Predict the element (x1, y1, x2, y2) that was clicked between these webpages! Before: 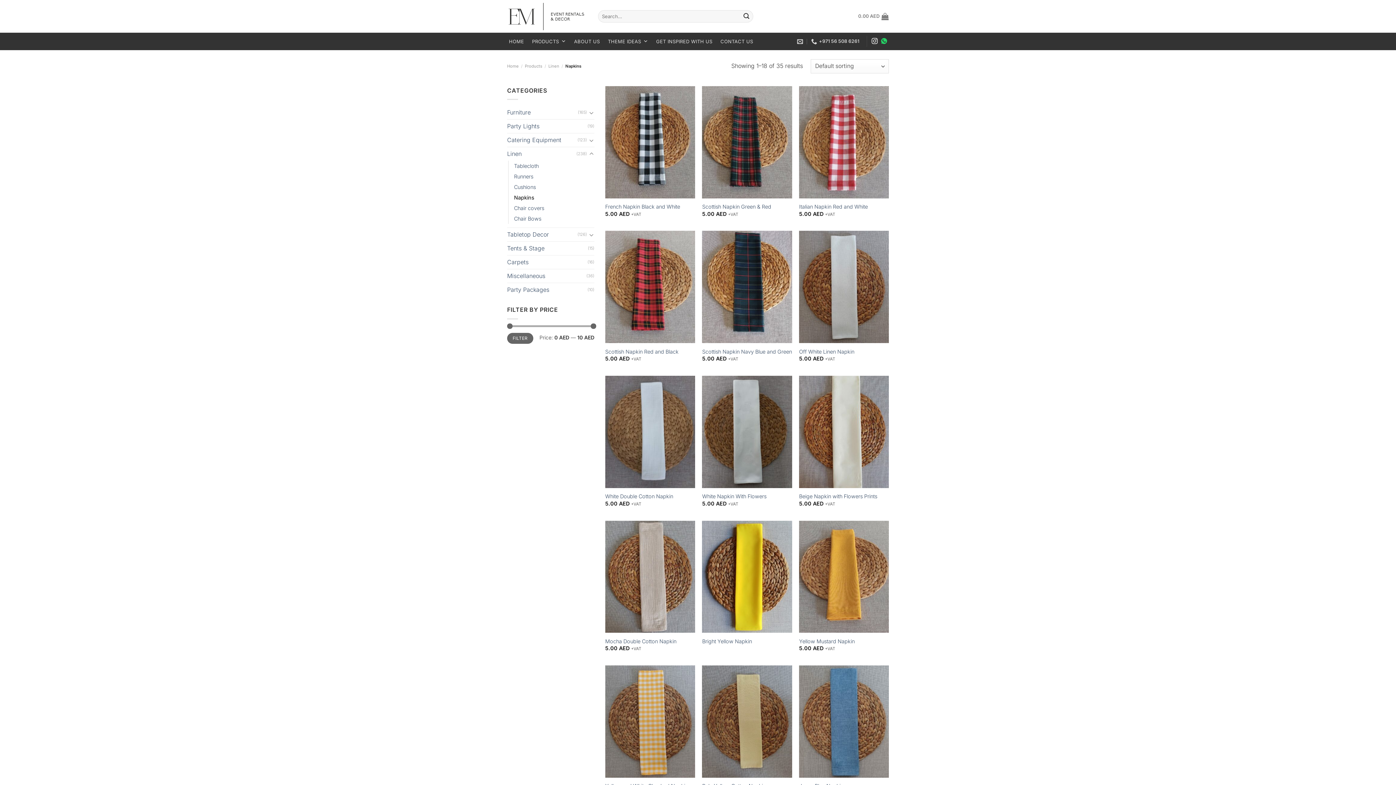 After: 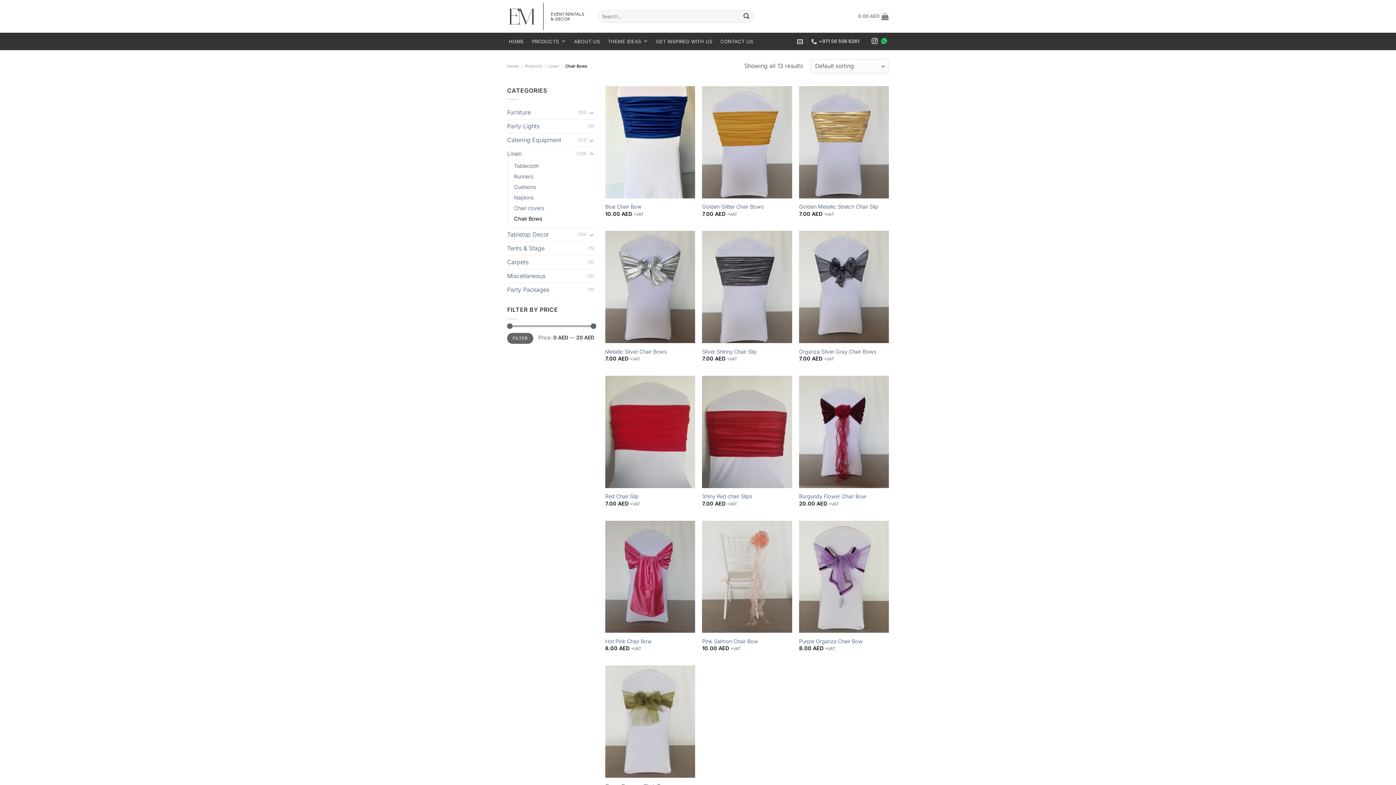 Action: label: Chair Bows bbox: (514, 213, 541, 224)